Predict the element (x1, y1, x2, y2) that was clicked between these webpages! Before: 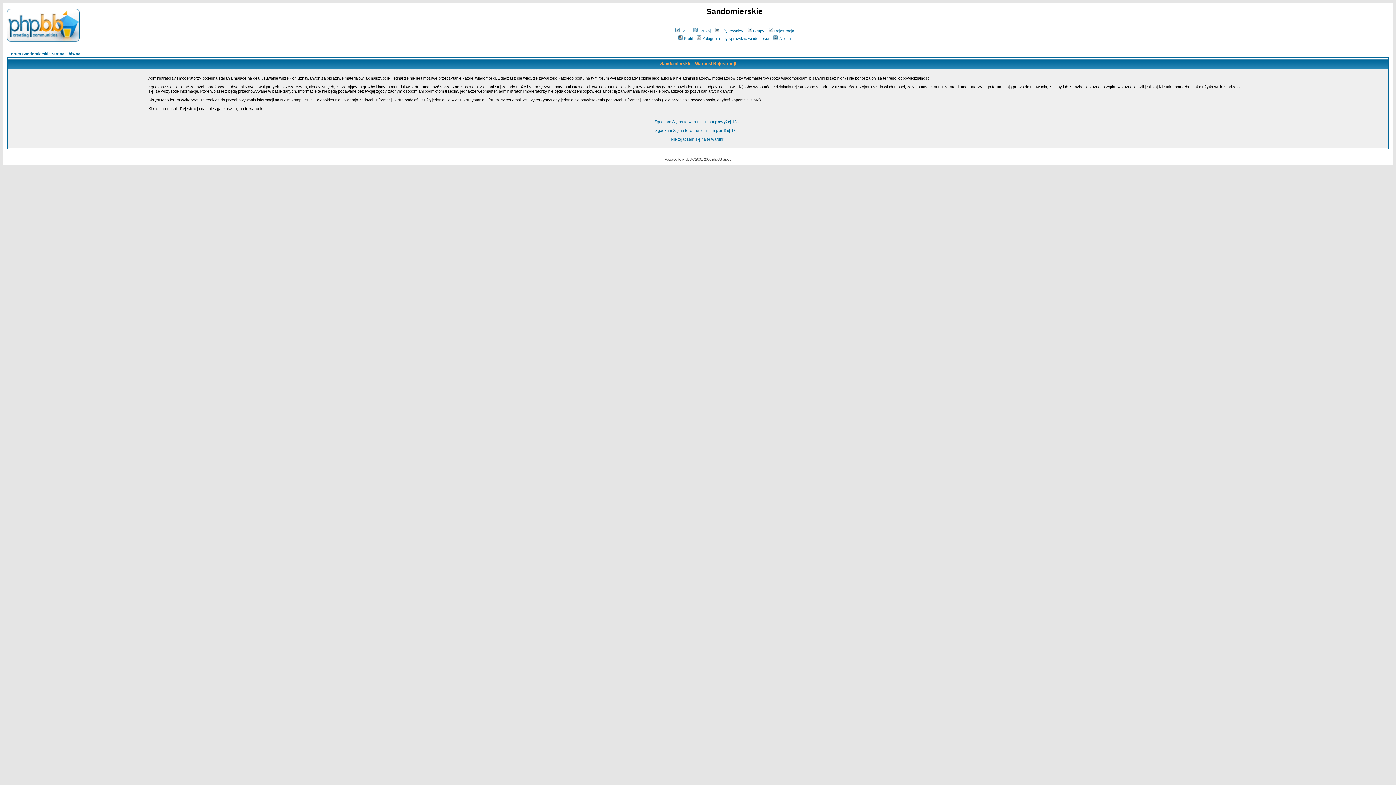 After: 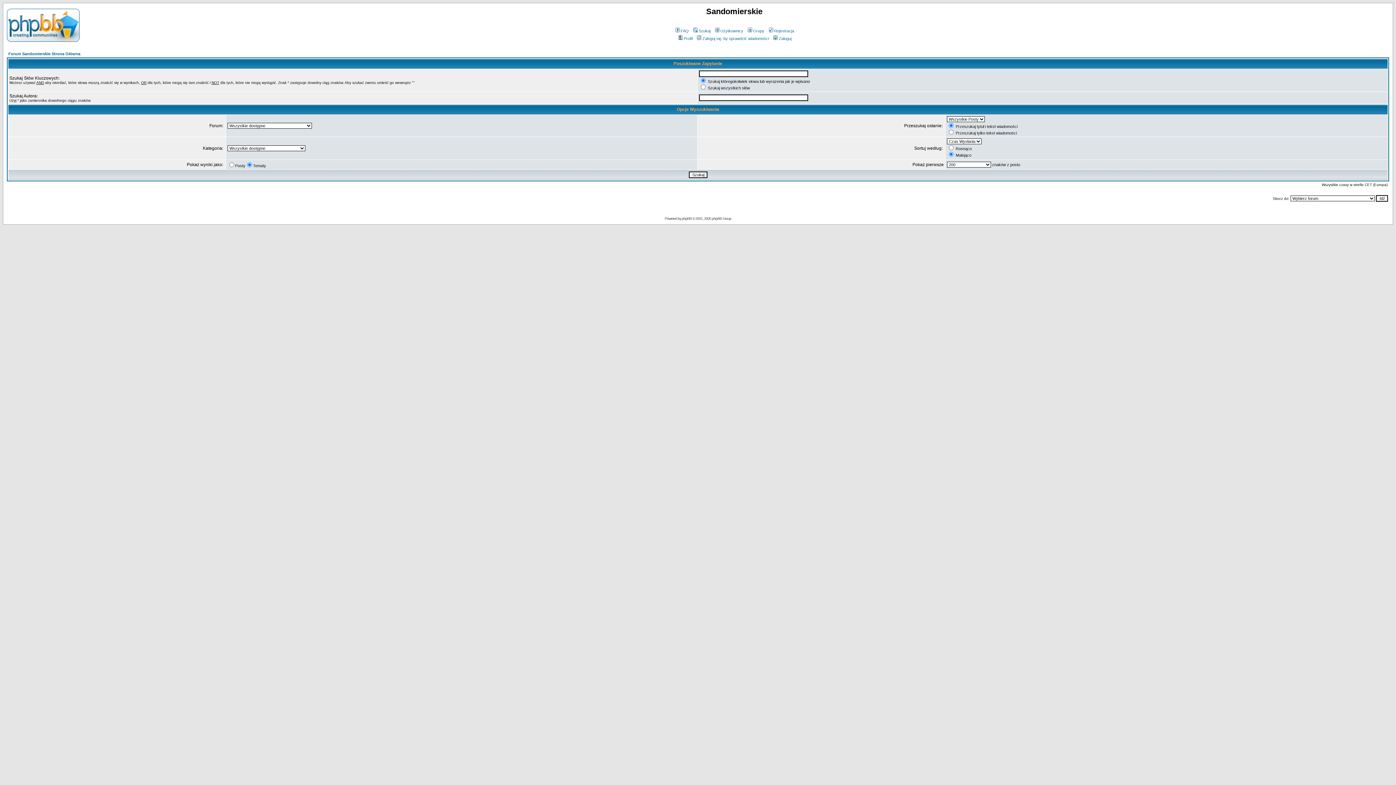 Action: label: Szukaj bbox: (692, 28, 710, 33)